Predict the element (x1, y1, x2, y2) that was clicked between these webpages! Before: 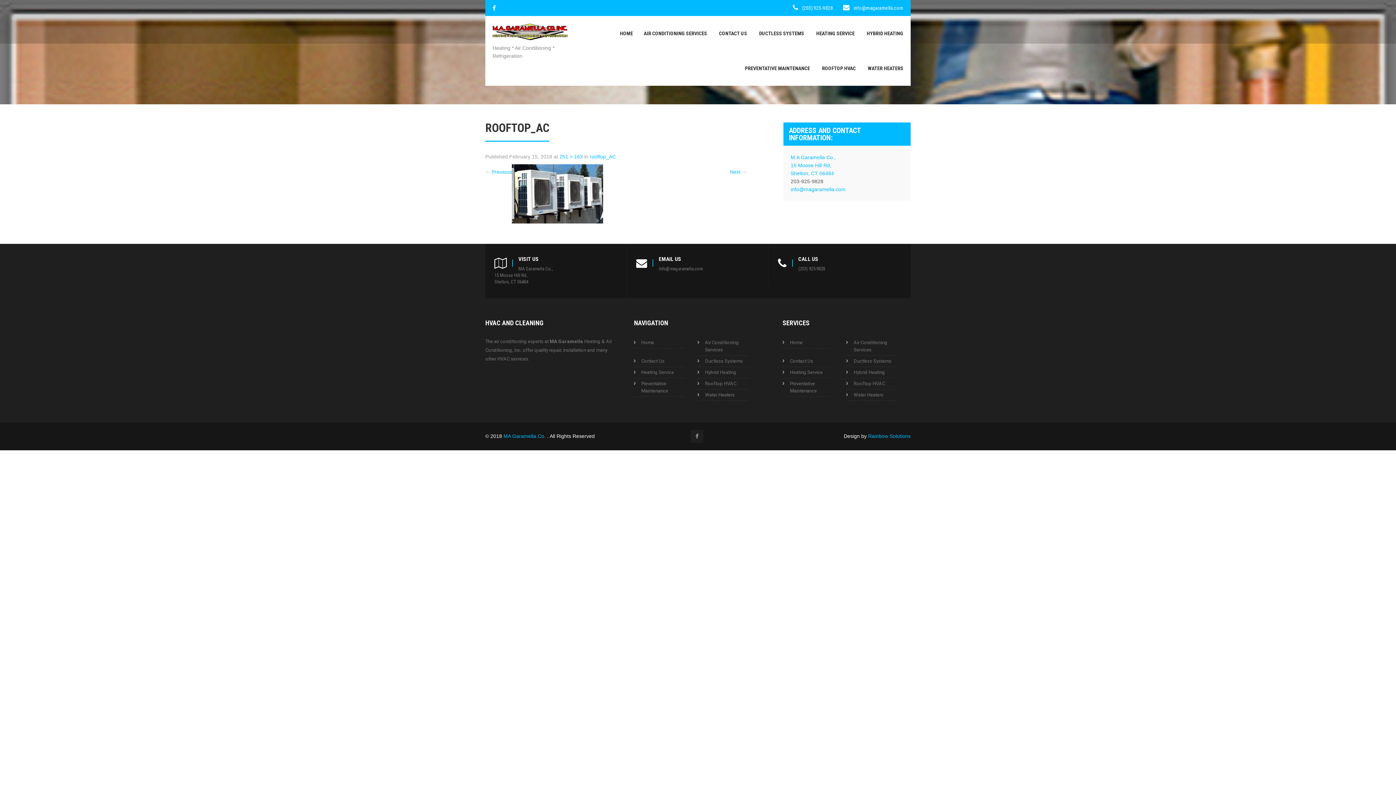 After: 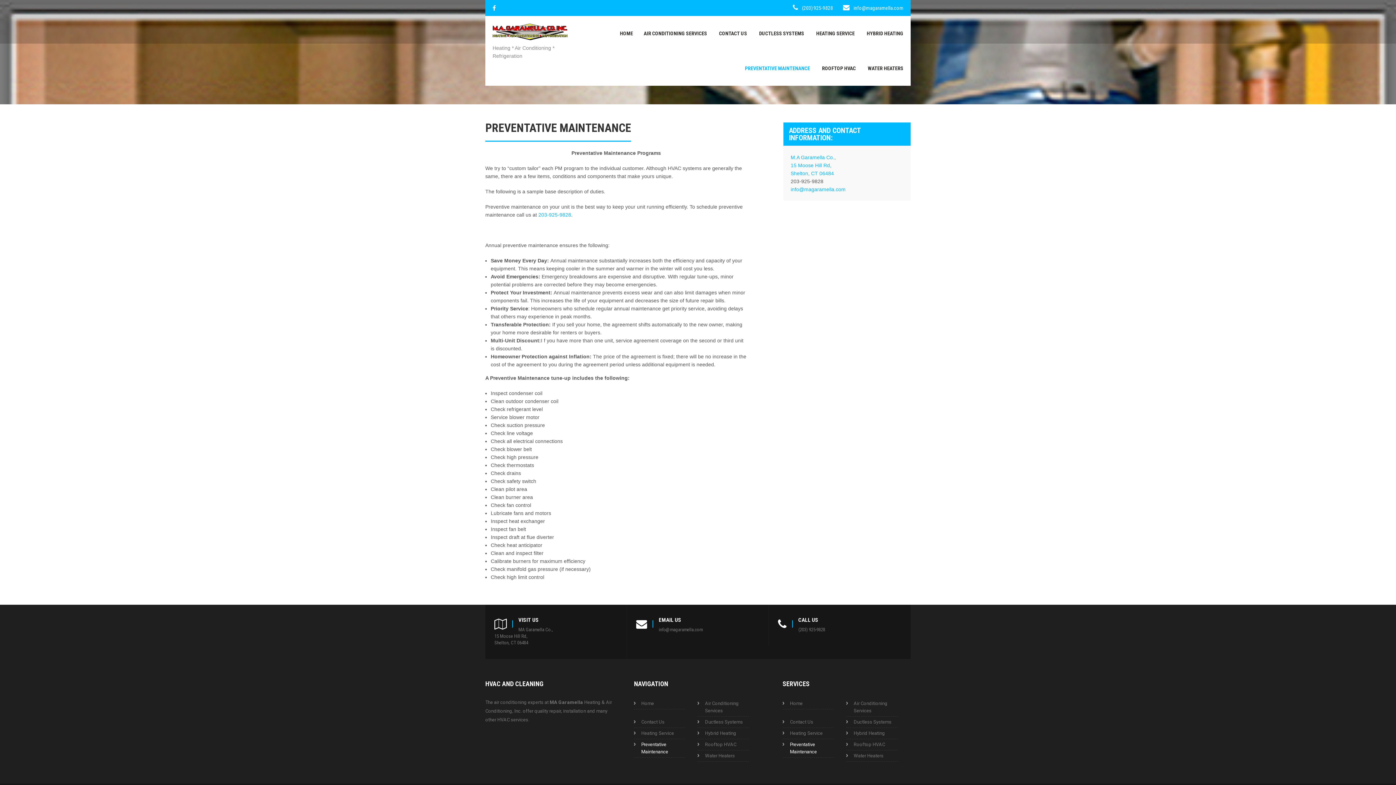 Action: bbox: (634, 378, 685, 396) label: Preventative Maintenance